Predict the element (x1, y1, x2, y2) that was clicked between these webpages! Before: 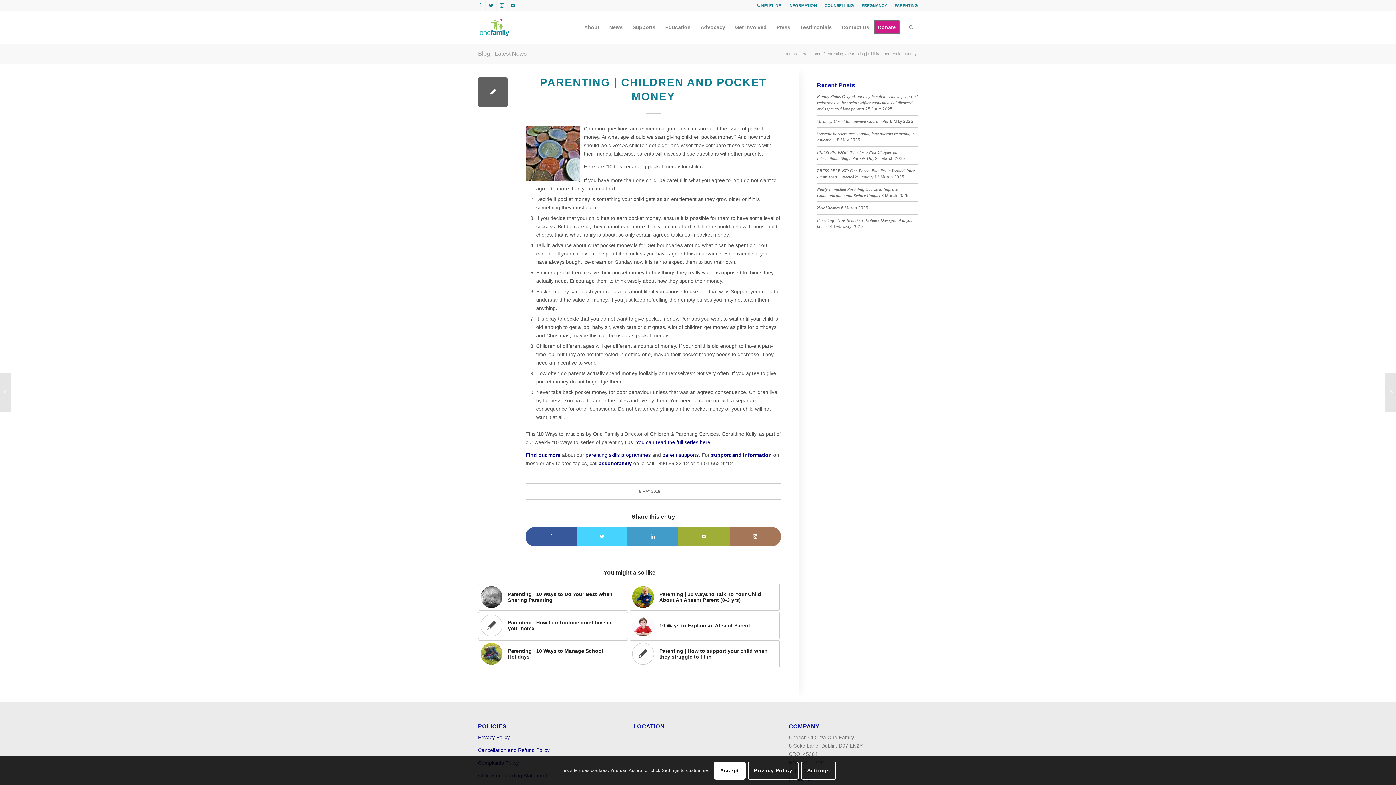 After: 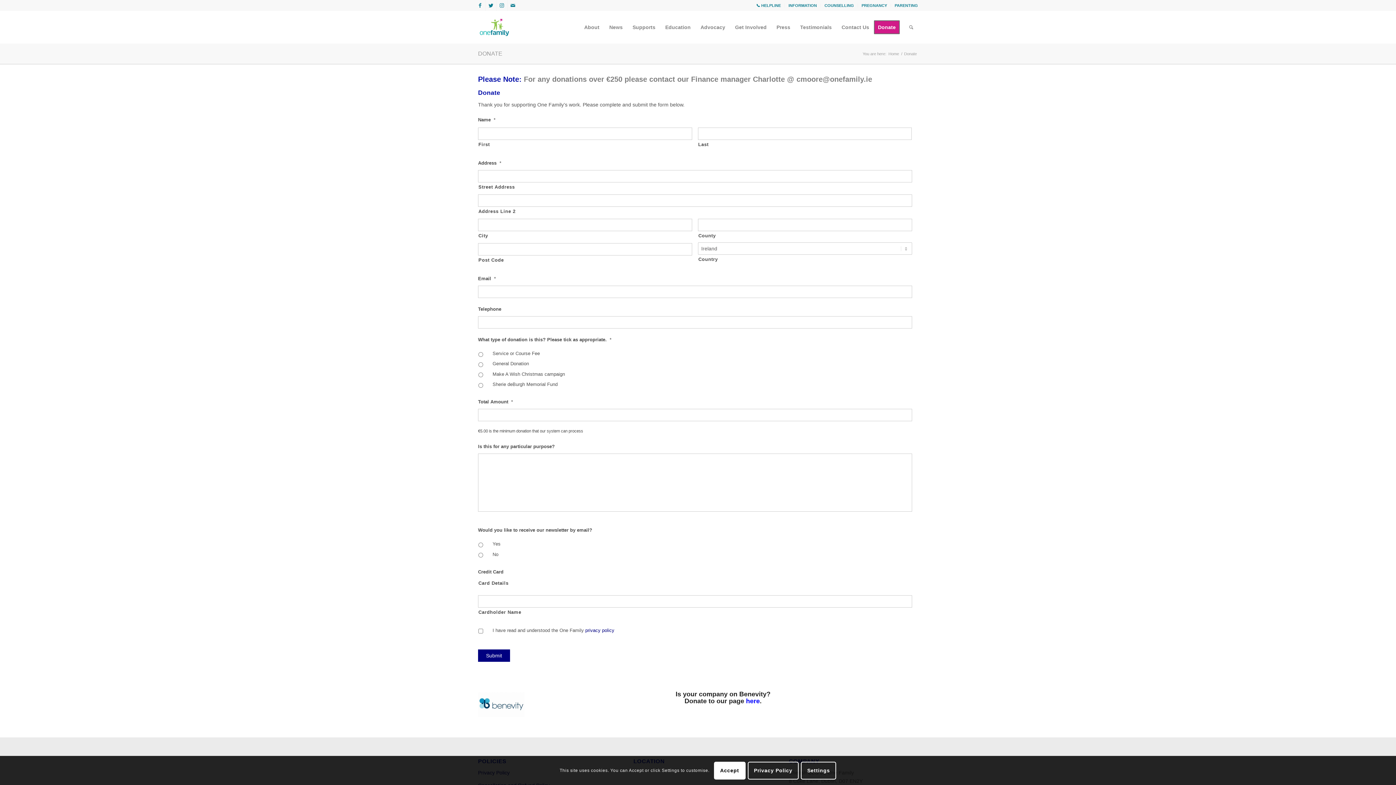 Action: label: Donate bbox: (874, 10, 904, 43)